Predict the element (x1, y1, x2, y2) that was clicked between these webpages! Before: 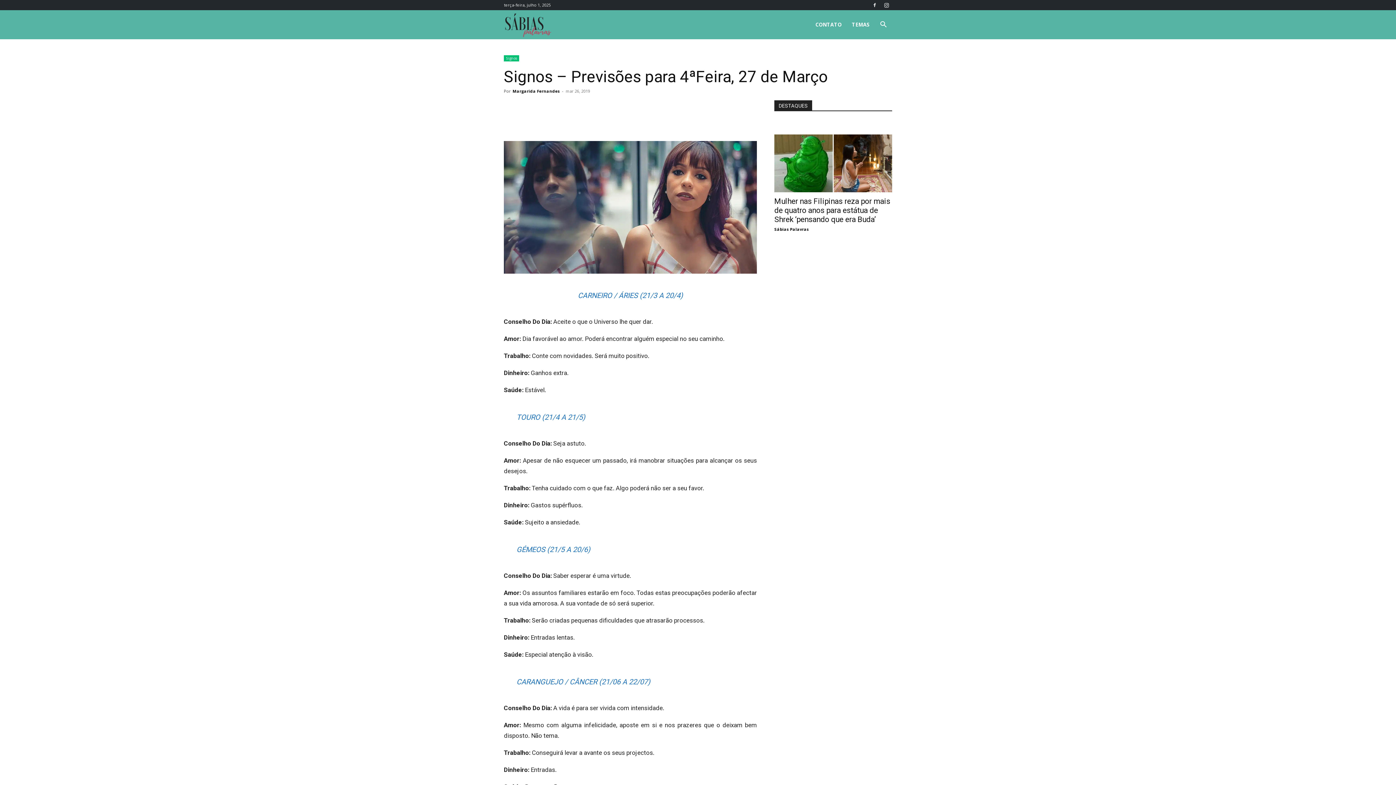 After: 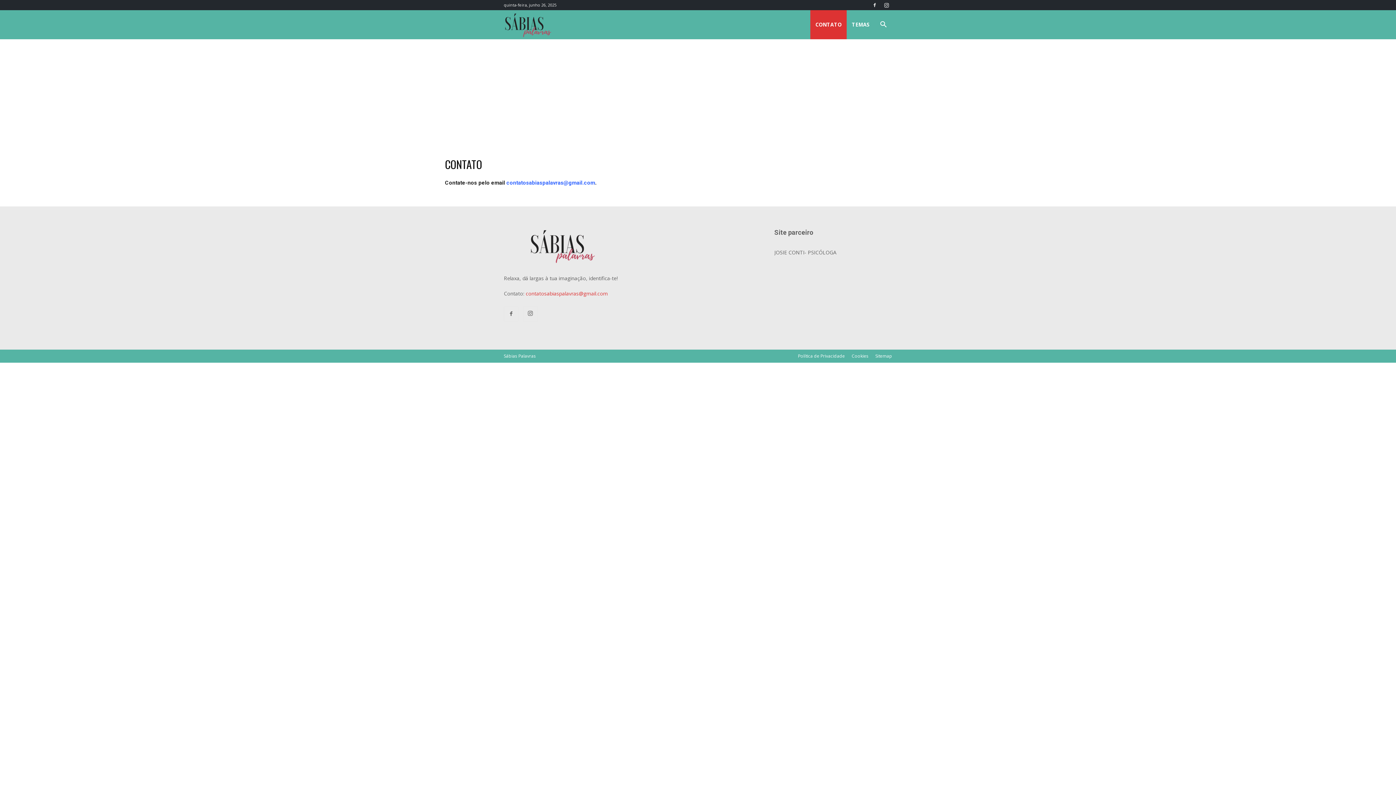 Action: bbox: (810, 10, 846, 39) label: CONTATO